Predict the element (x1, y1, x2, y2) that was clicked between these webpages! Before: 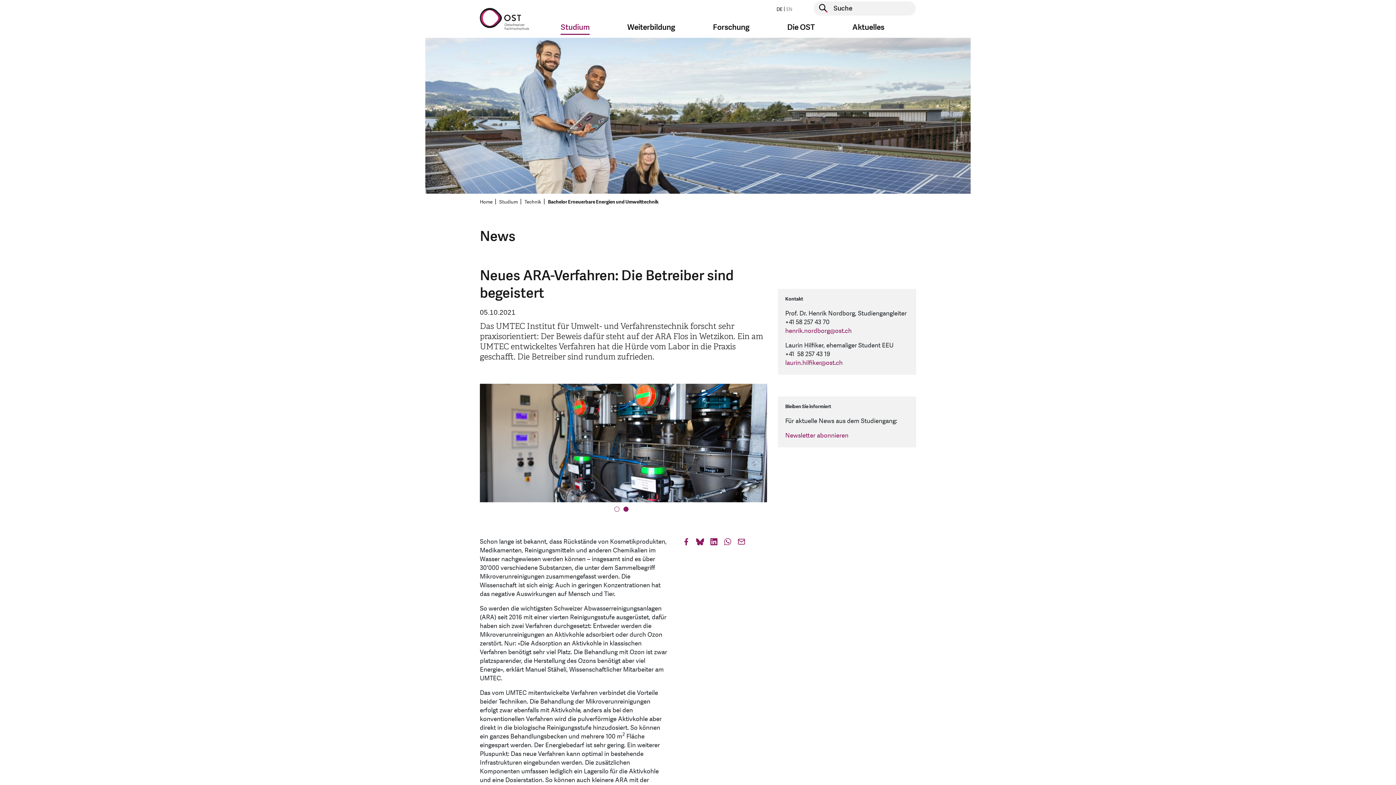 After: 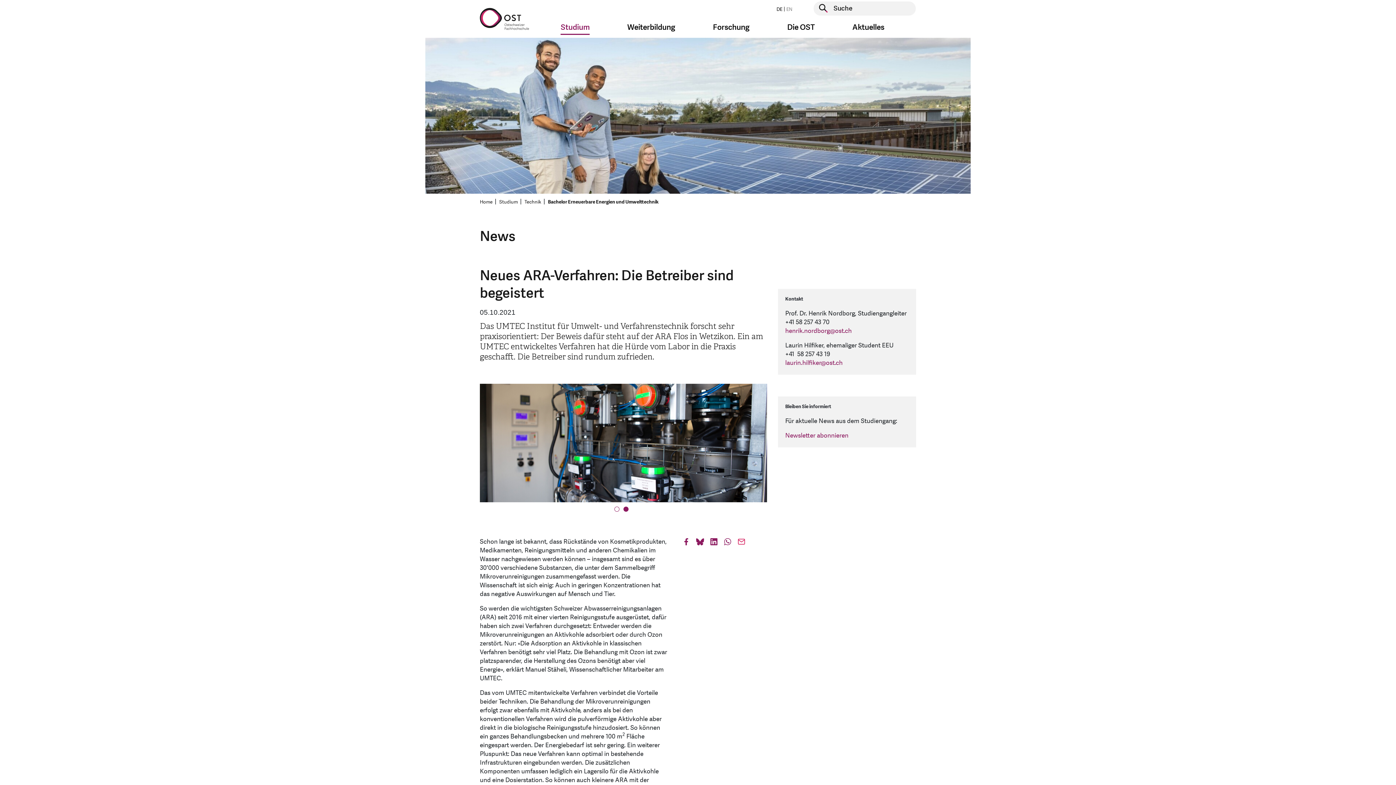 Action: label: mail bbox: (737, 537, 745, 549)